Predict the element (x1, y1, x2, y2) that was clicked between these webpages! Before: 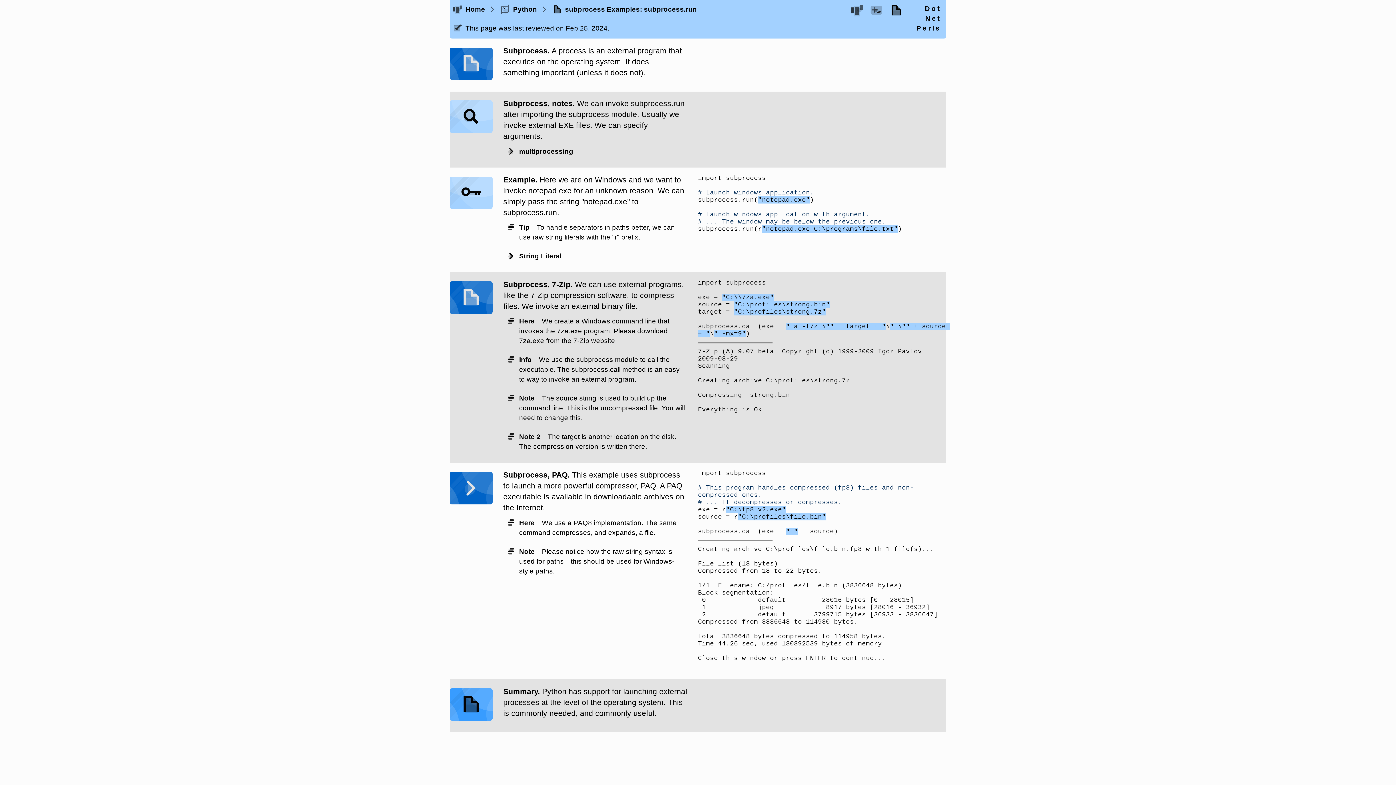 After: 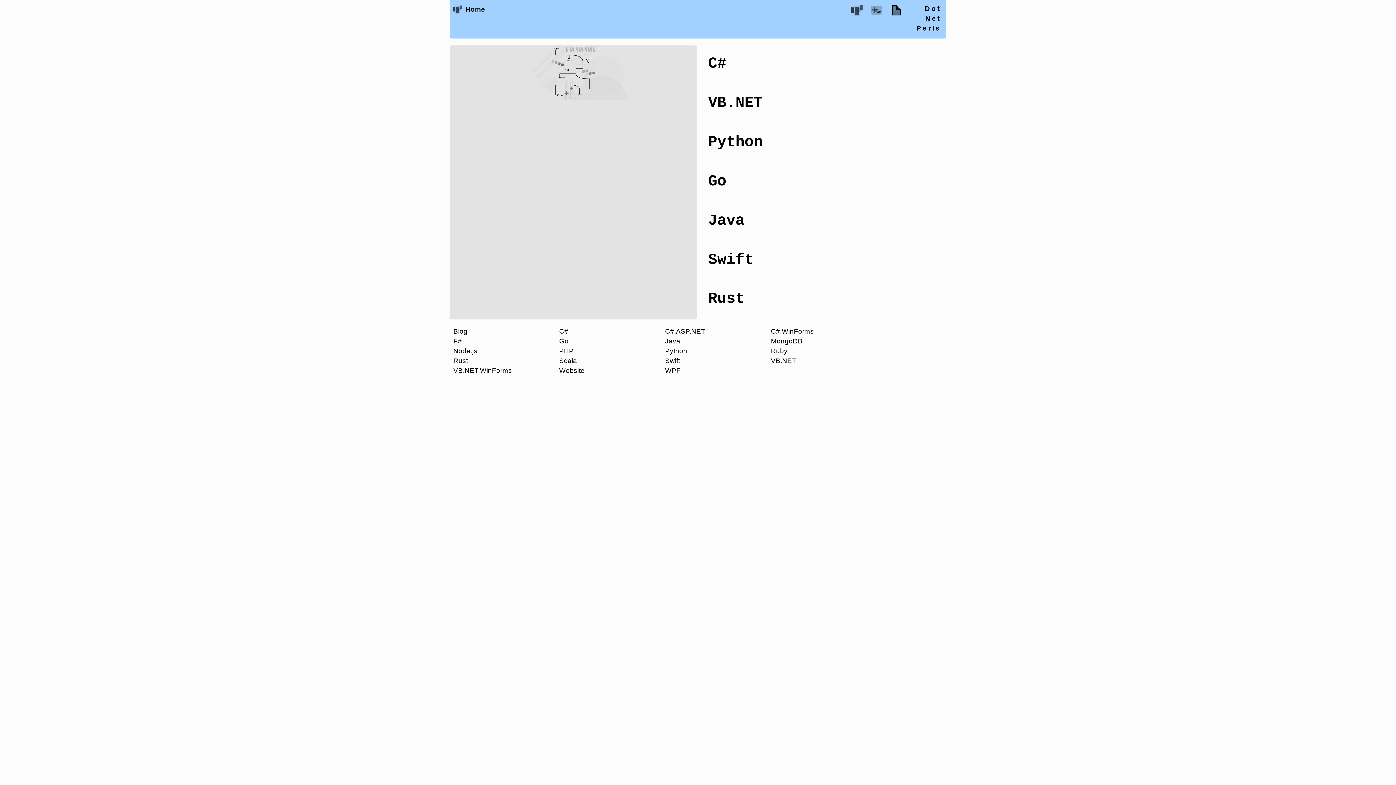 Action: bbox: (909, 0, 946, 38) label: Dot Net Perls